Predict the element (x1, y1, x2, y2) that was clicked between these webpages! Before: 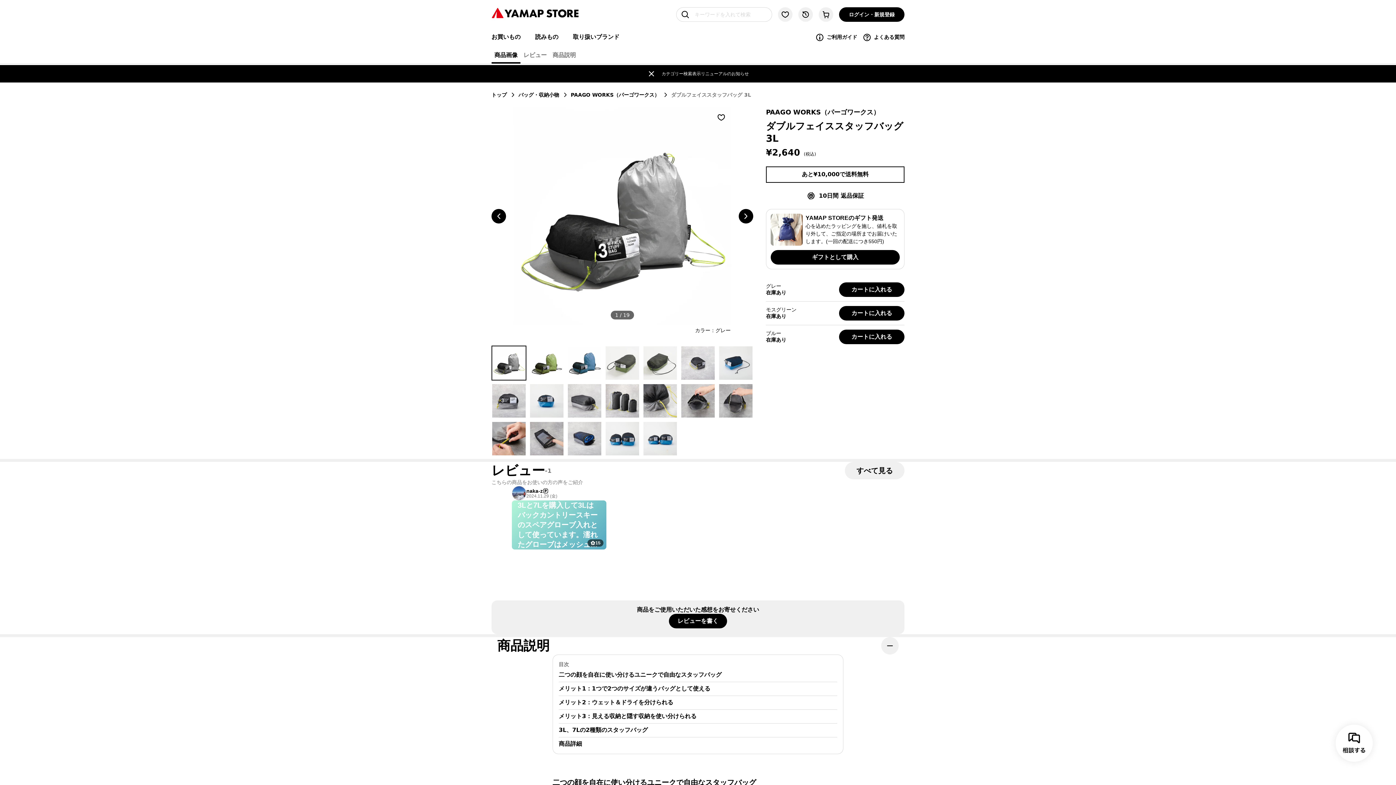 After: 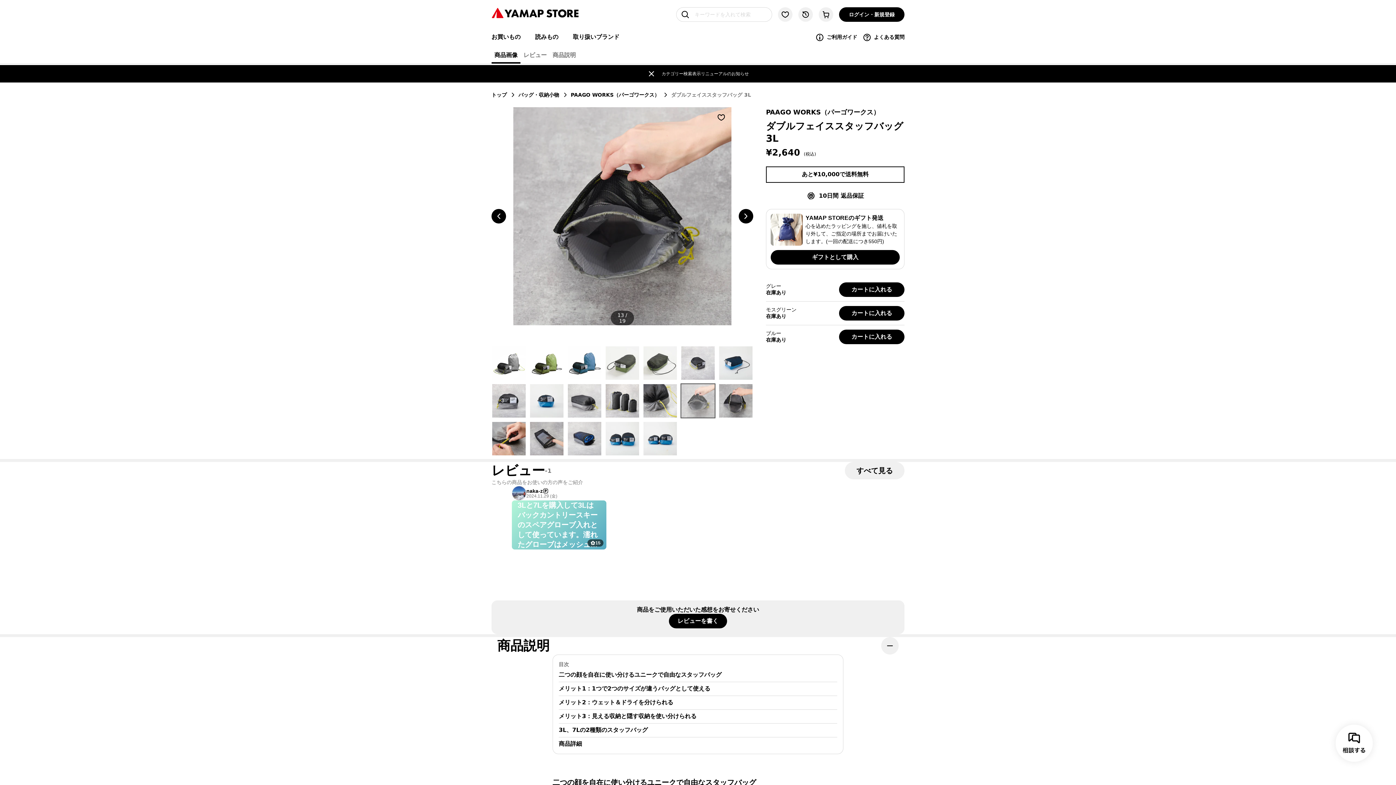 Action: label: Go to Slide 13 bbox: (680, 383, 715, 418)